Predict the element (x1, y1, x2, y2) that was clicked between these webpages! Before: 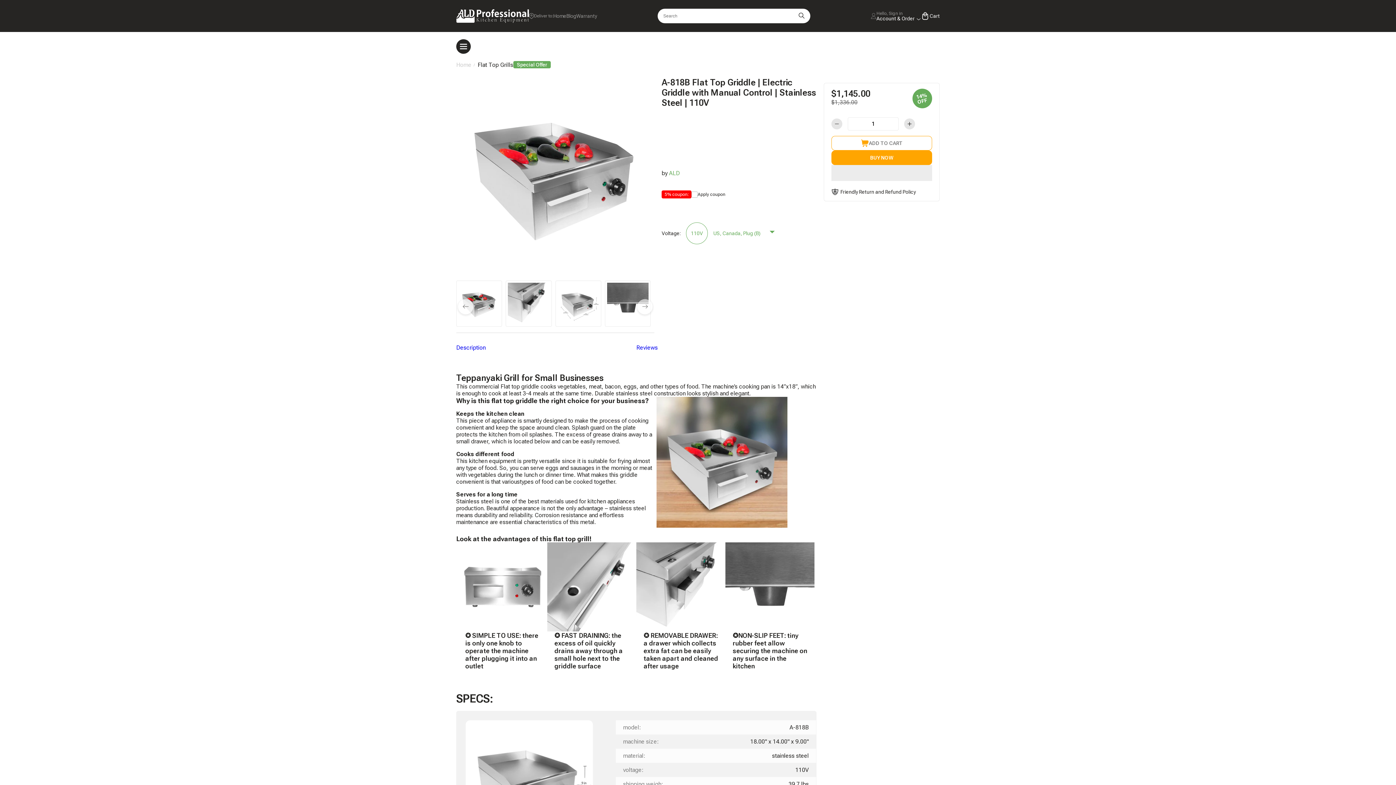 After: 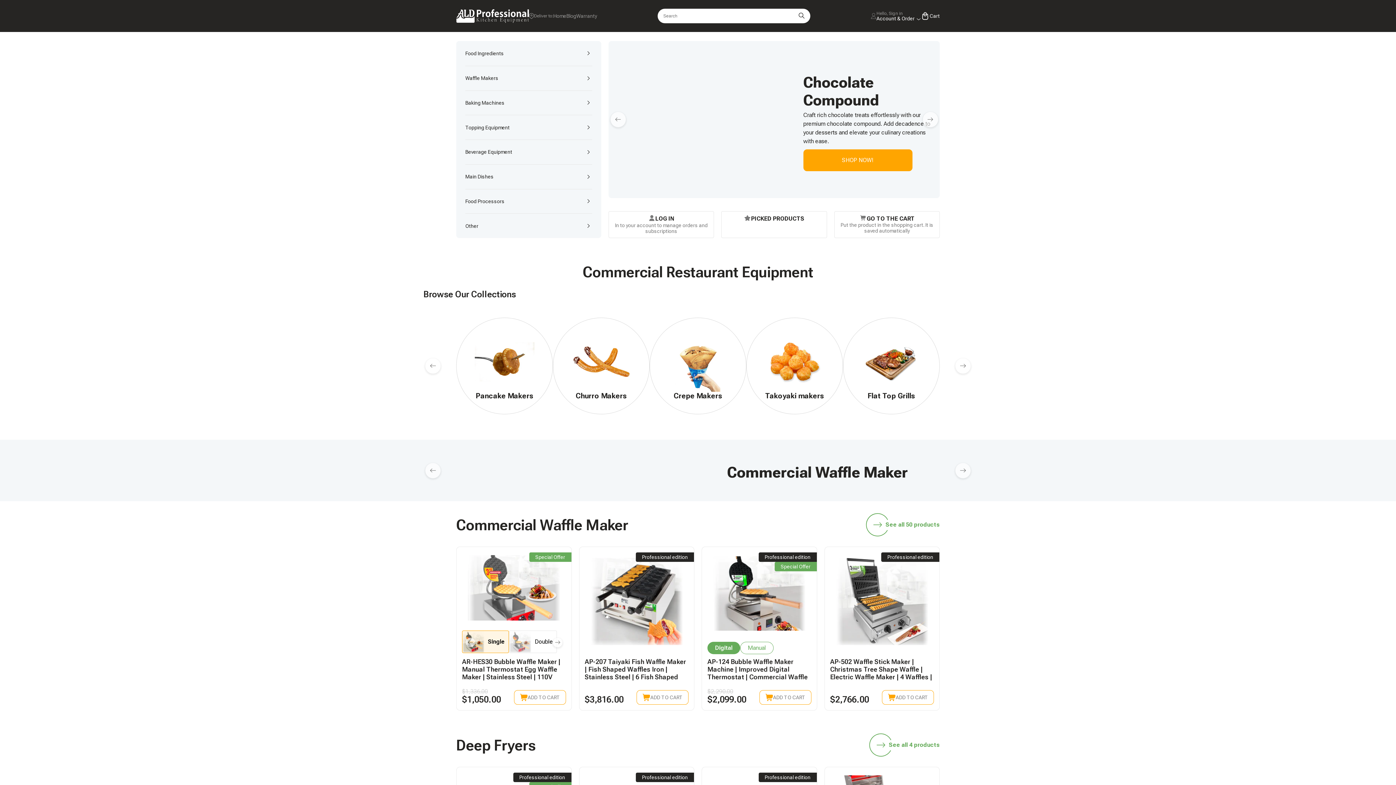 Action: bbox: (553, 12, 566, 19) label: /en-hk